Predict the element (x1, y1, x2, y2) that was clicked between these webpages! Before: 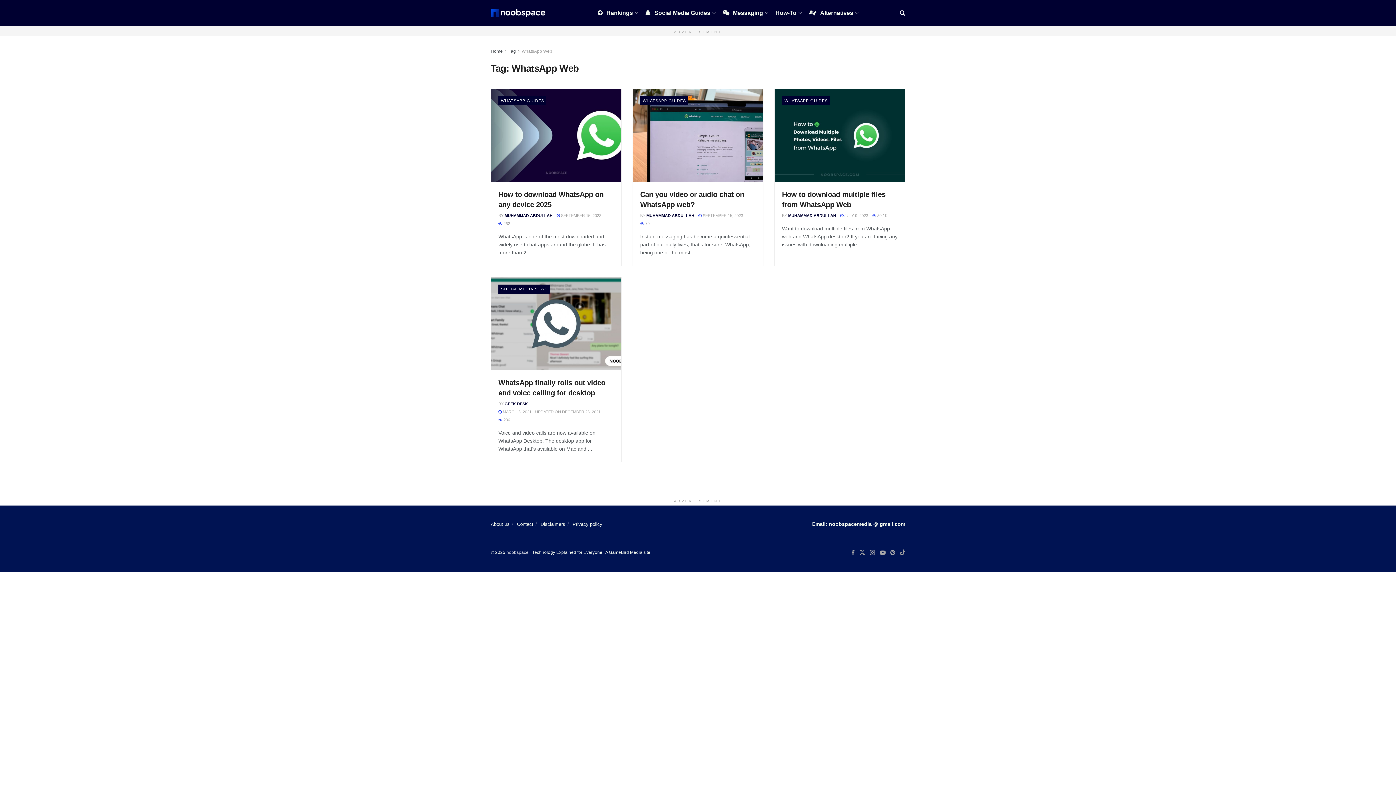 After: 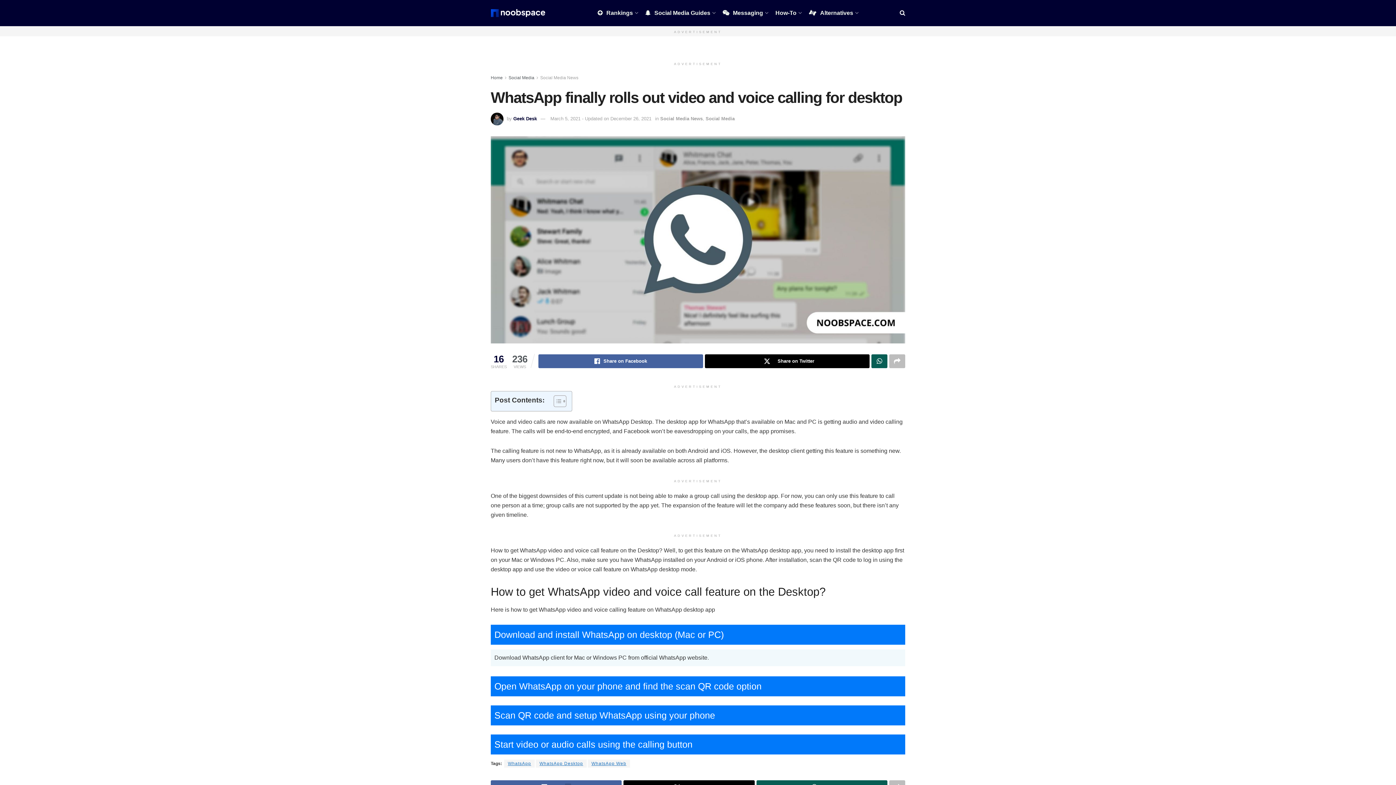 Action: bbox: (491, 277, 621, 370)